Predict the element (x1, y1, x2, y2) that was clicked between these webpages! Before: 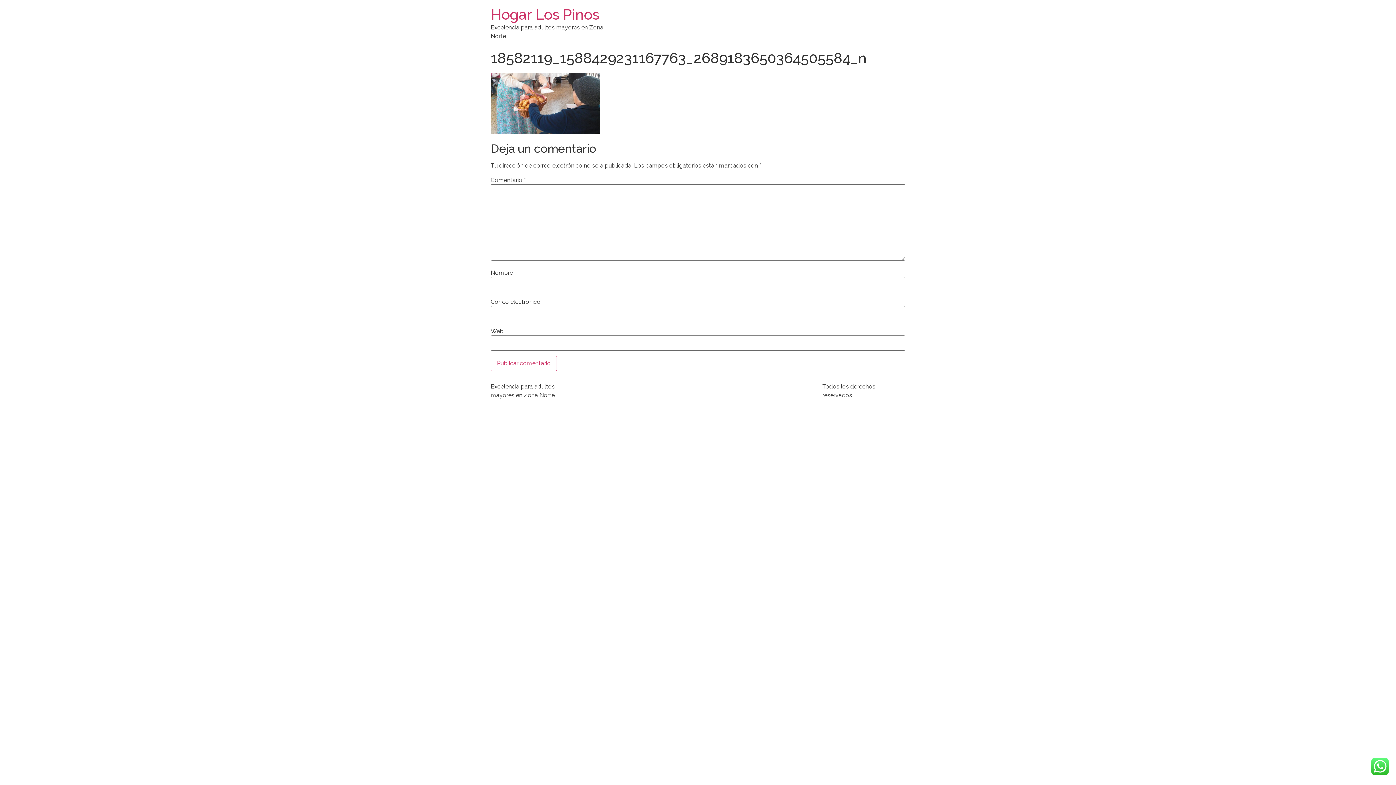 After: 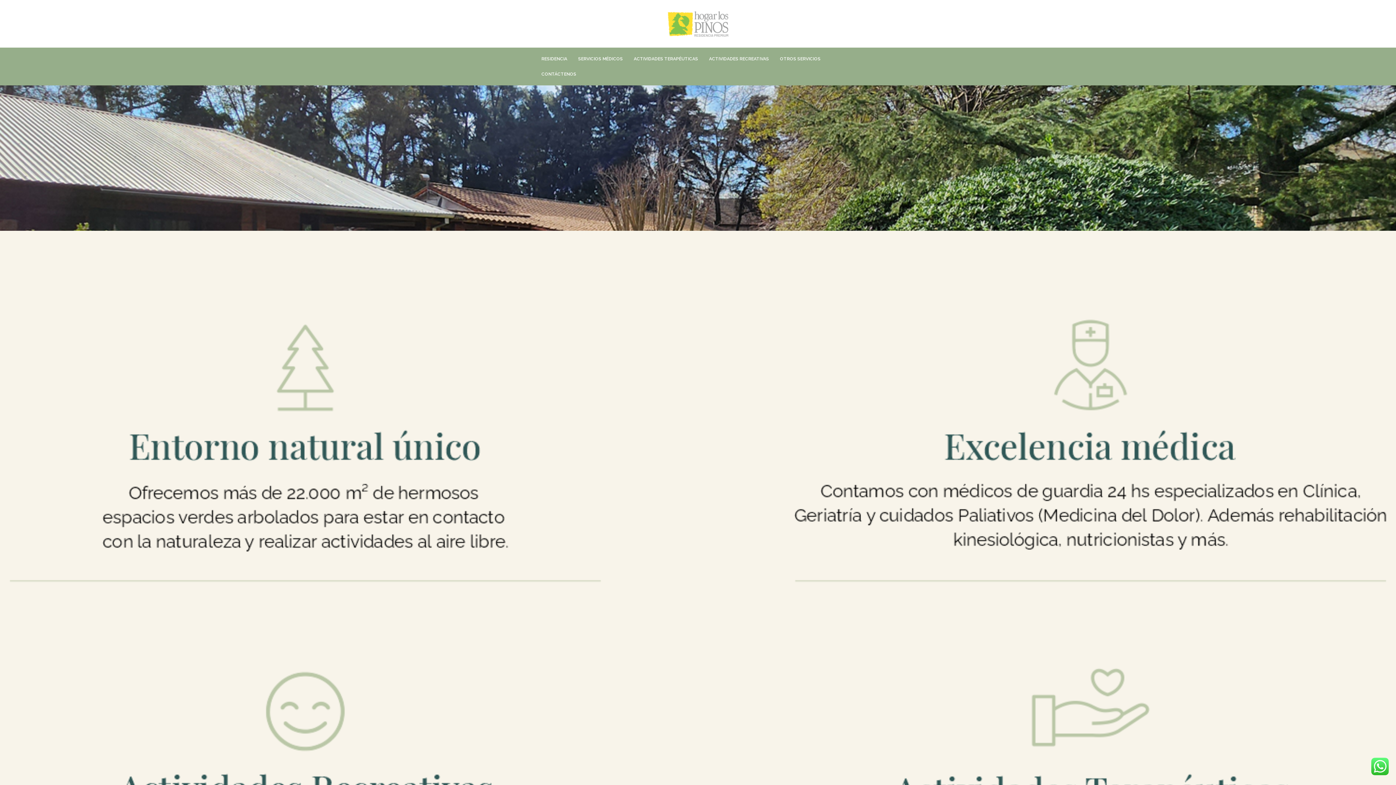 Action: label: Hogar Los Pinos bbox: (490, 5, 599, 22)